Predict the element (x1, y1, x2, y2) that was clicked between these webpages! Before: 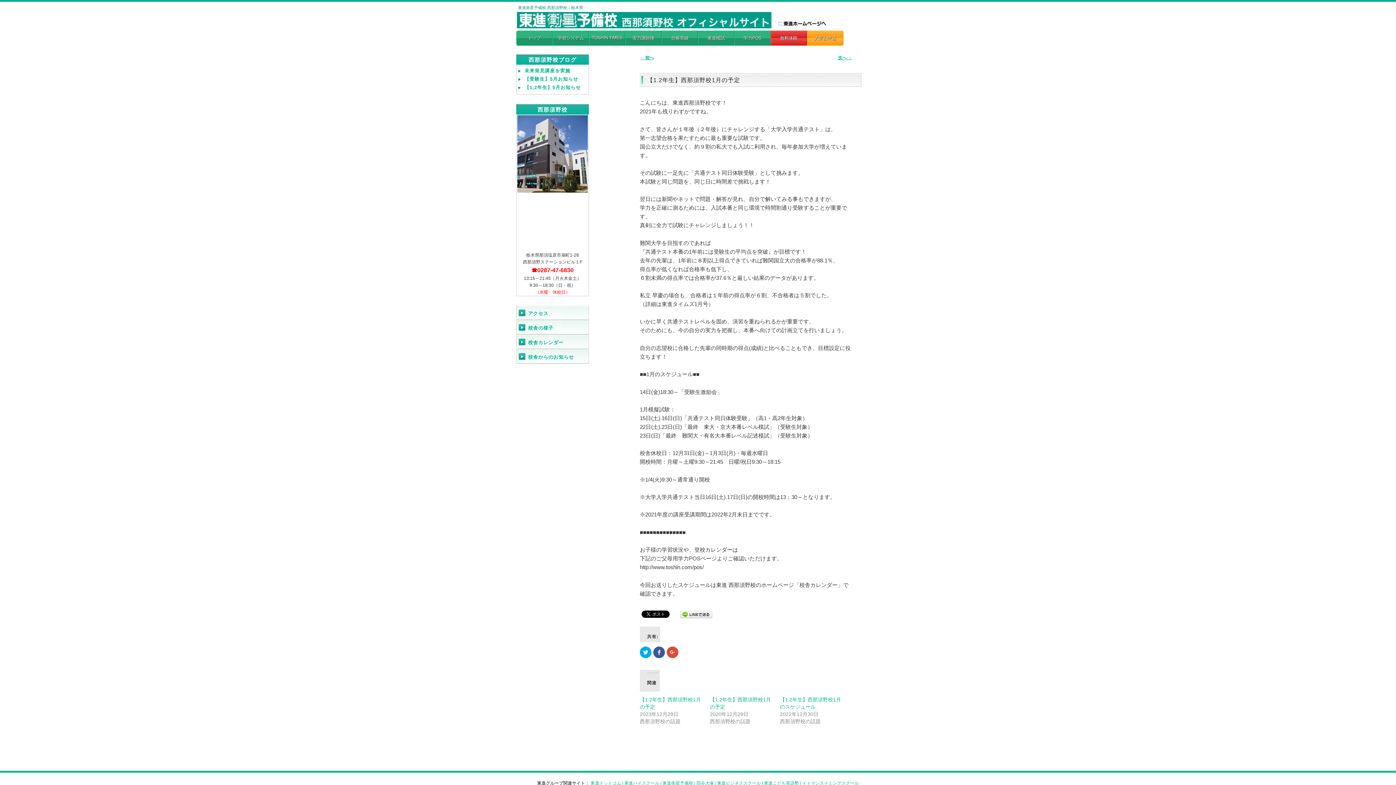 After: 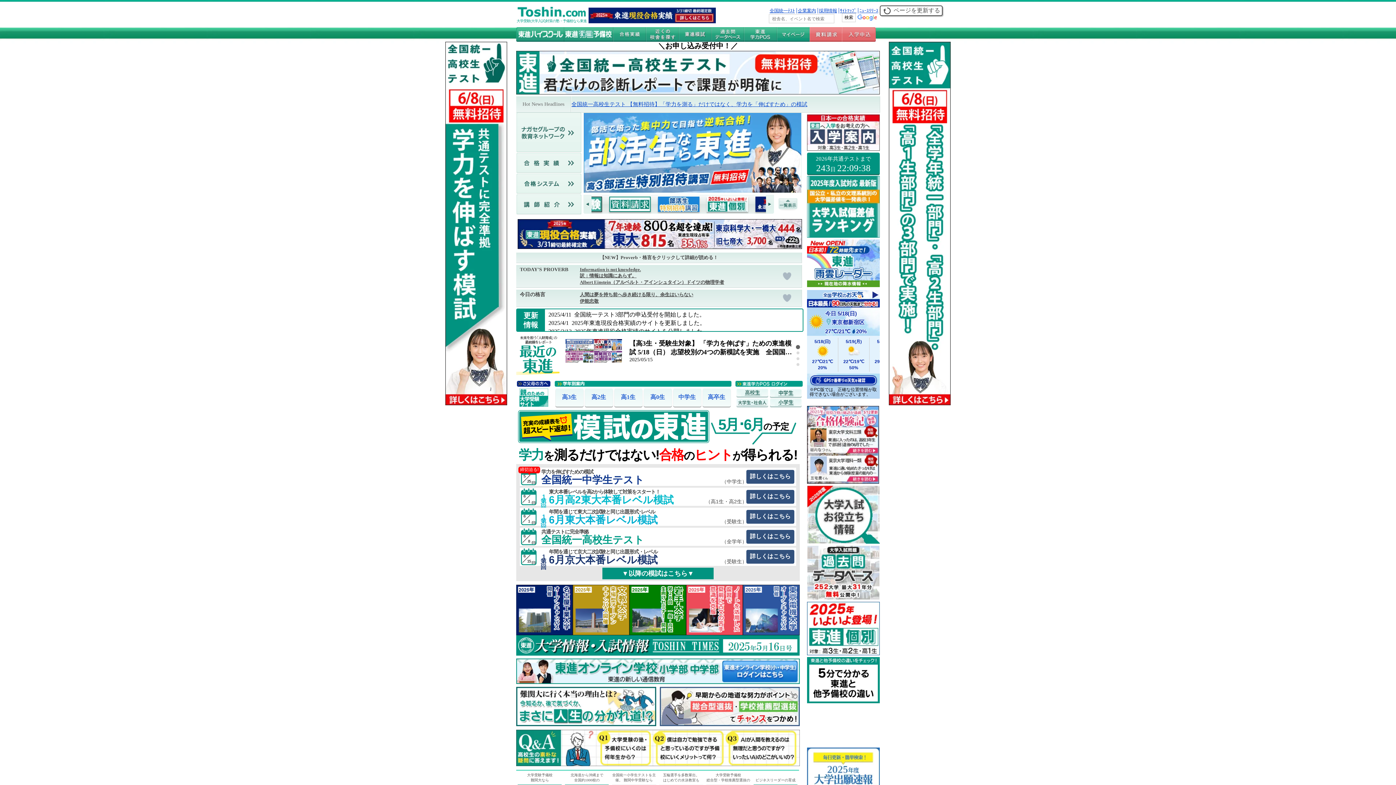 Action: bbox: (777, 20, 826, 27)